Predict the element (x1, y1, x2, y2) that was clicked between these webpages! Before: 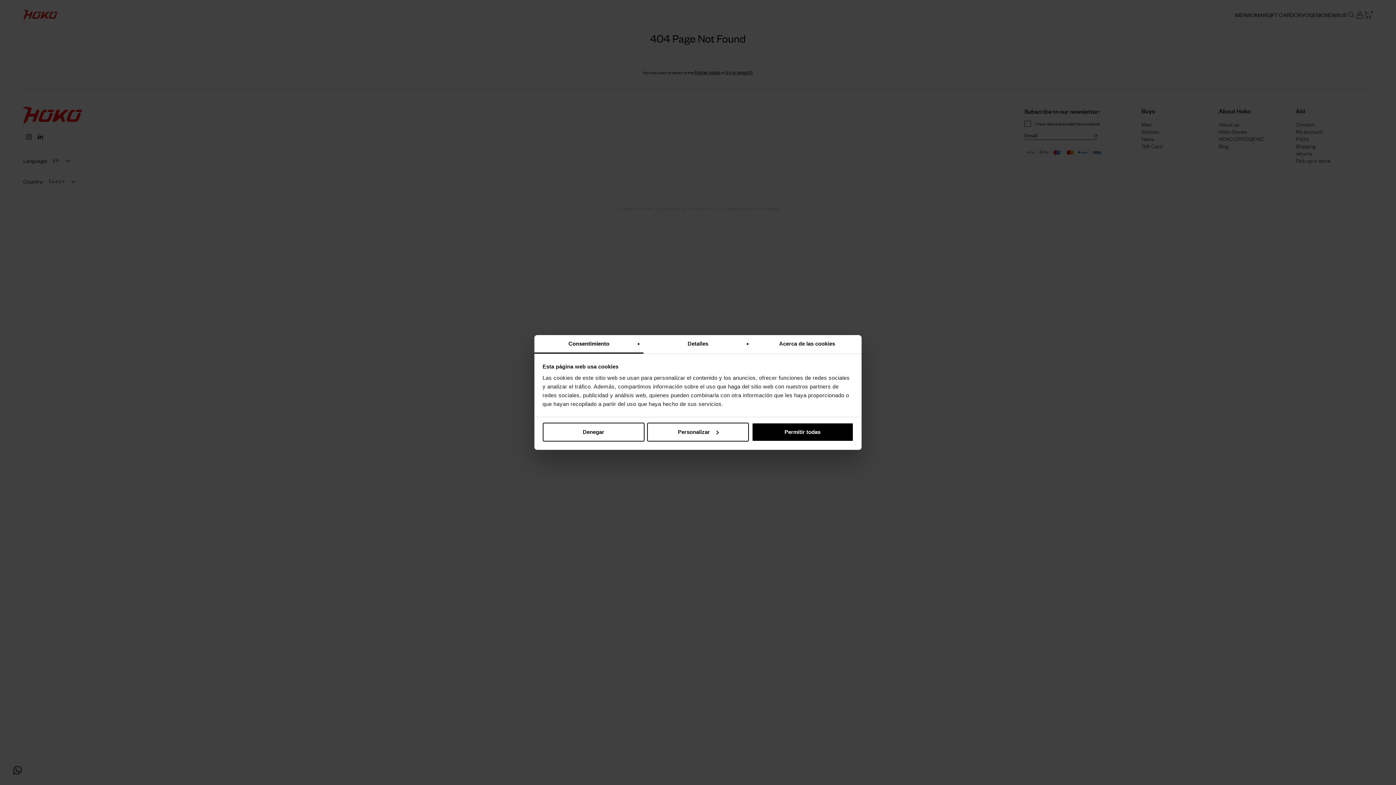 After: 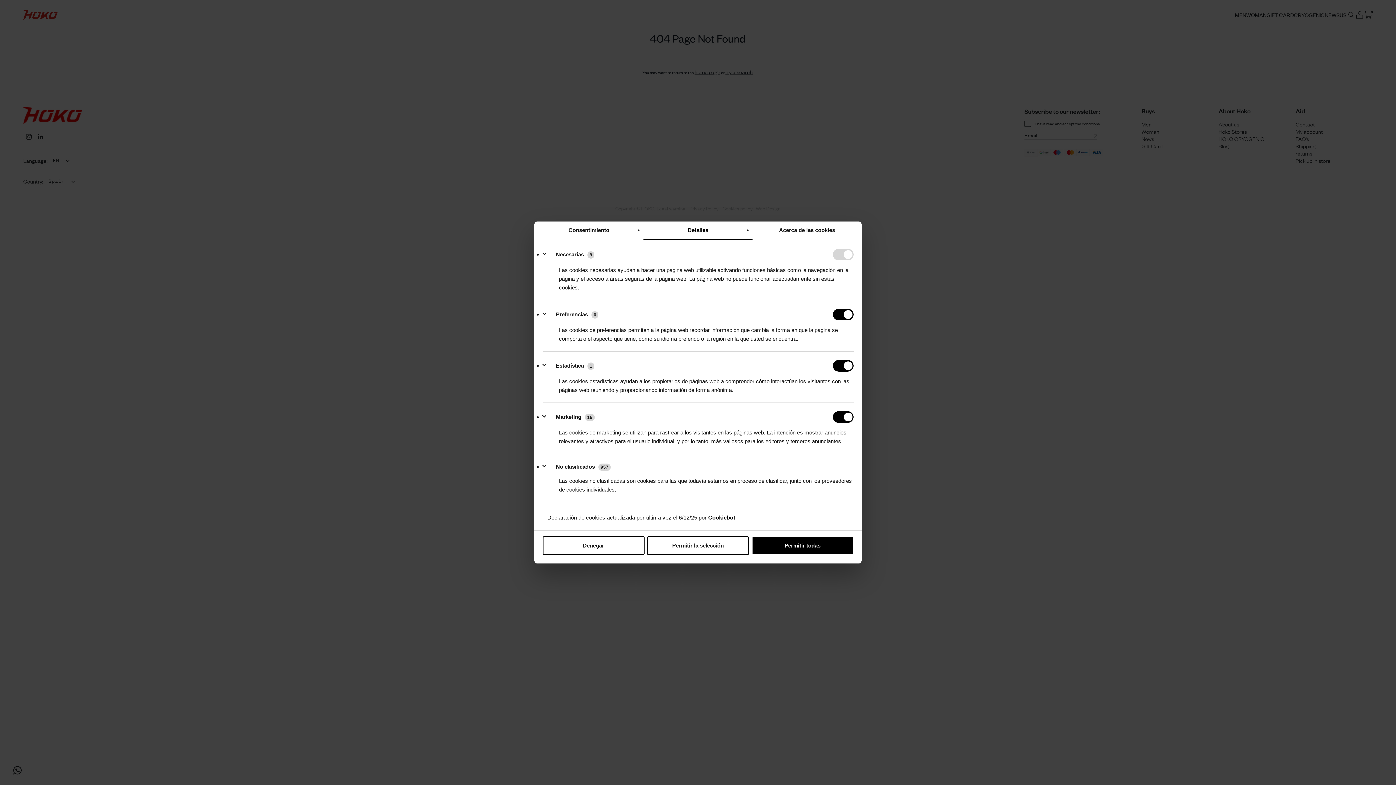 Action: bbox: (647, 422, 749, 441) label: Personalizar